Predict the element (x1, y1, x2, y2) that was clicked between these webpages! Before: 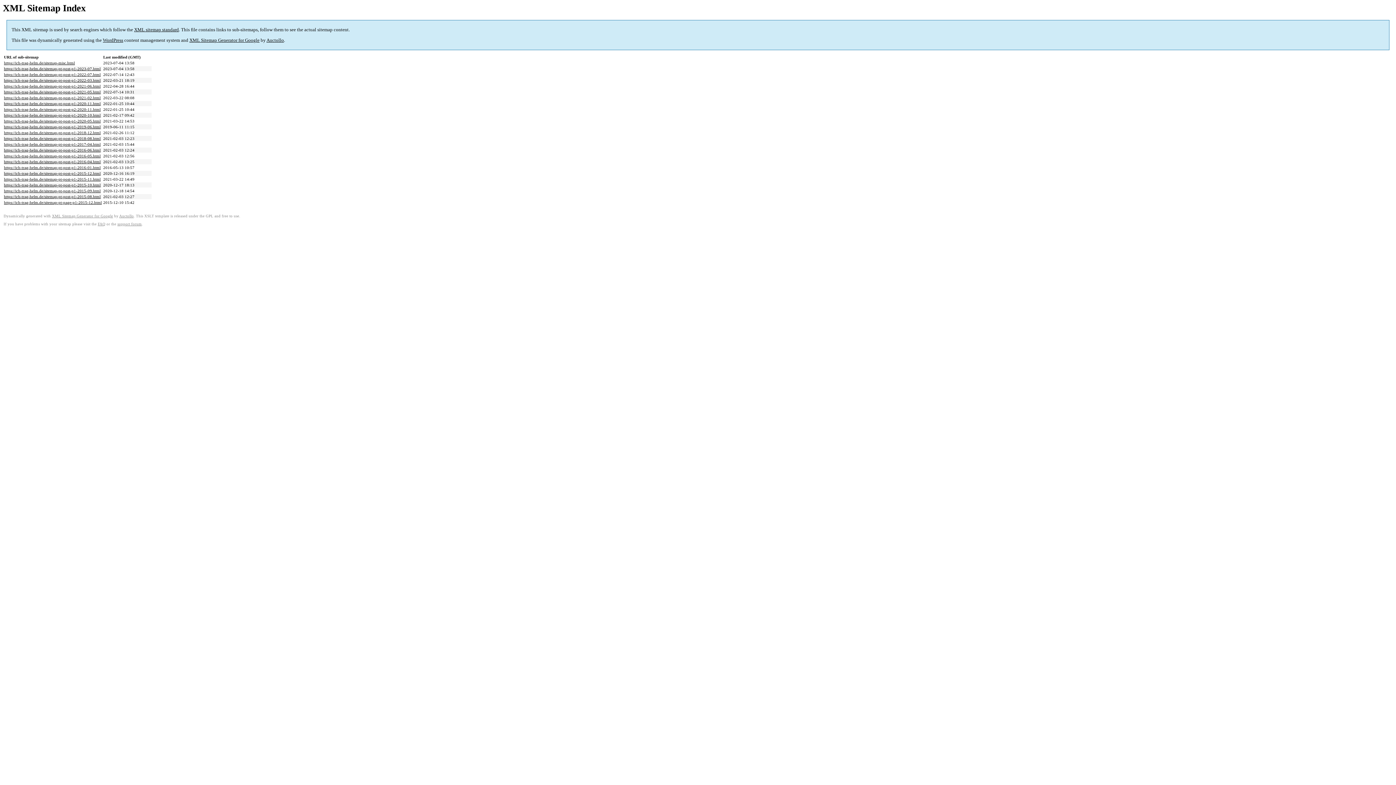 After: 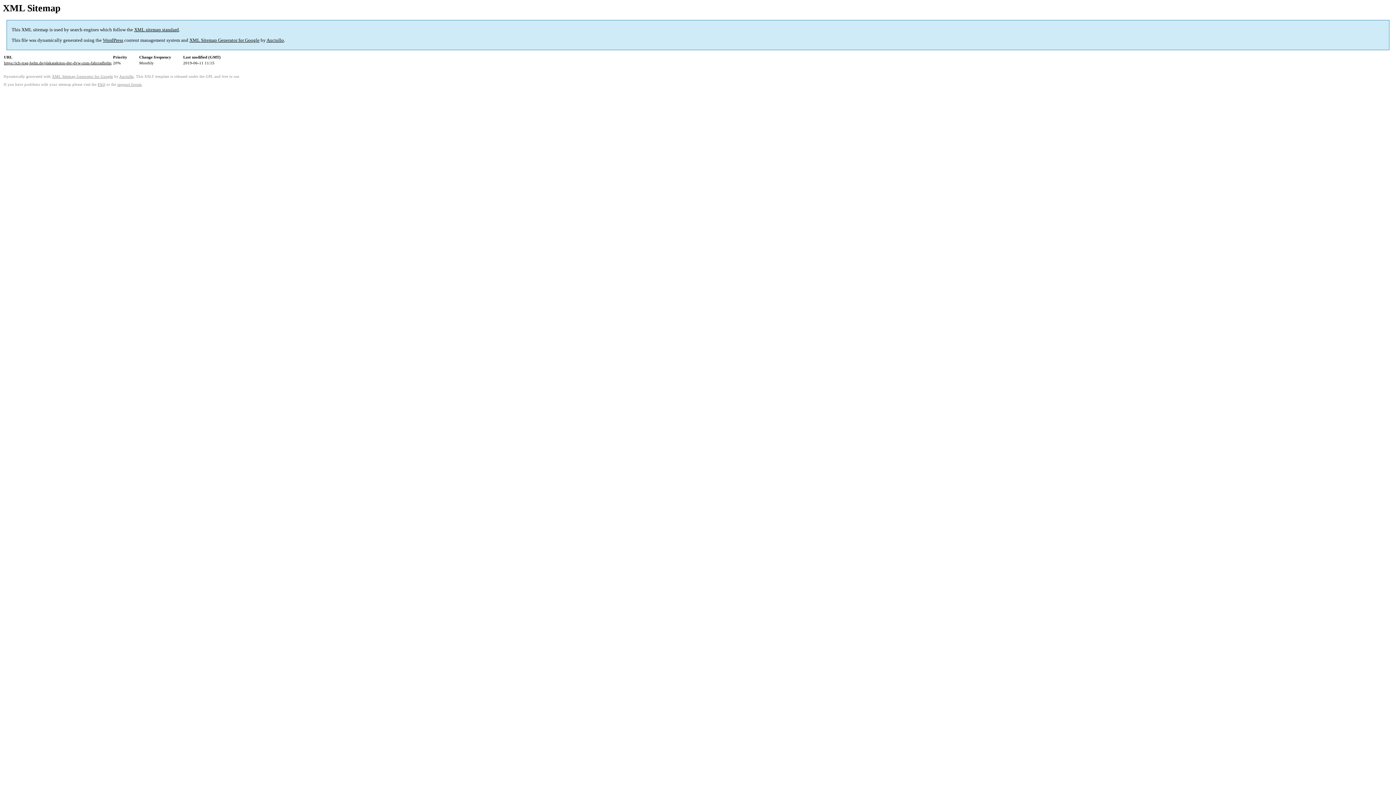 Action: bbox: (4, 124, 100, 129) label: https://ich-trag-helm.de/sitemap-pt-post-p1-2019-06.html